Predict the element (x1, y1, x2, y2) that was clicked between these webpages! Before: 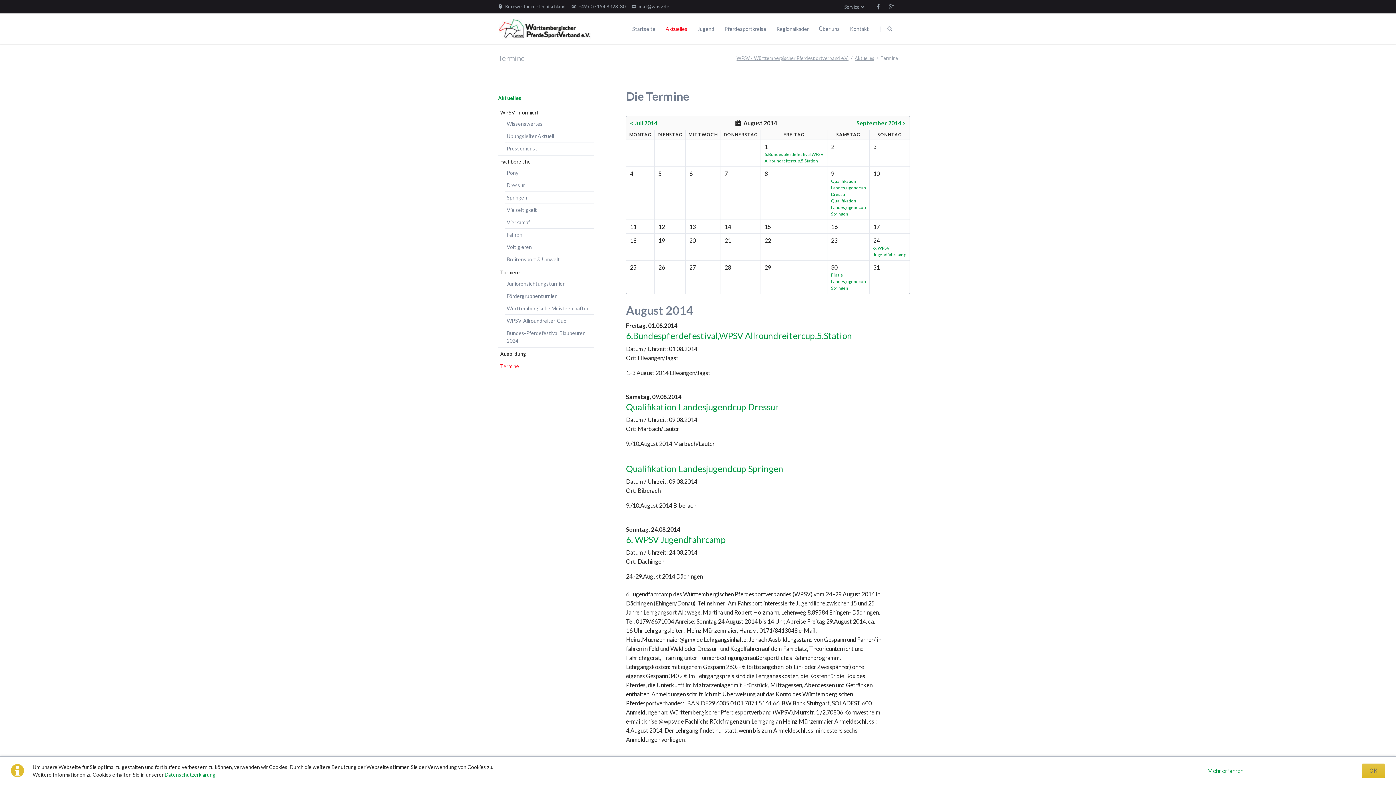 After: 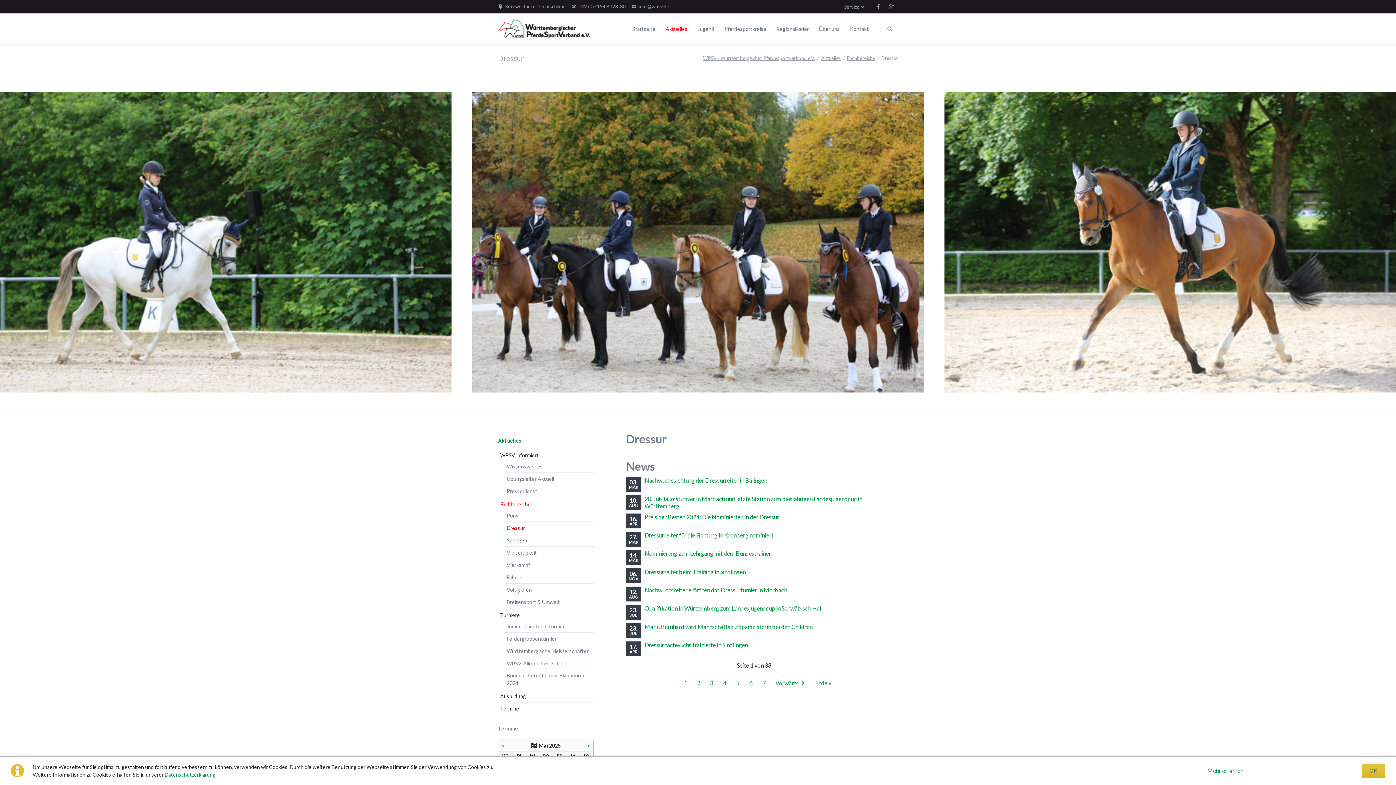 Action: bbox: (505, 179, 593, 190) label: Dressur